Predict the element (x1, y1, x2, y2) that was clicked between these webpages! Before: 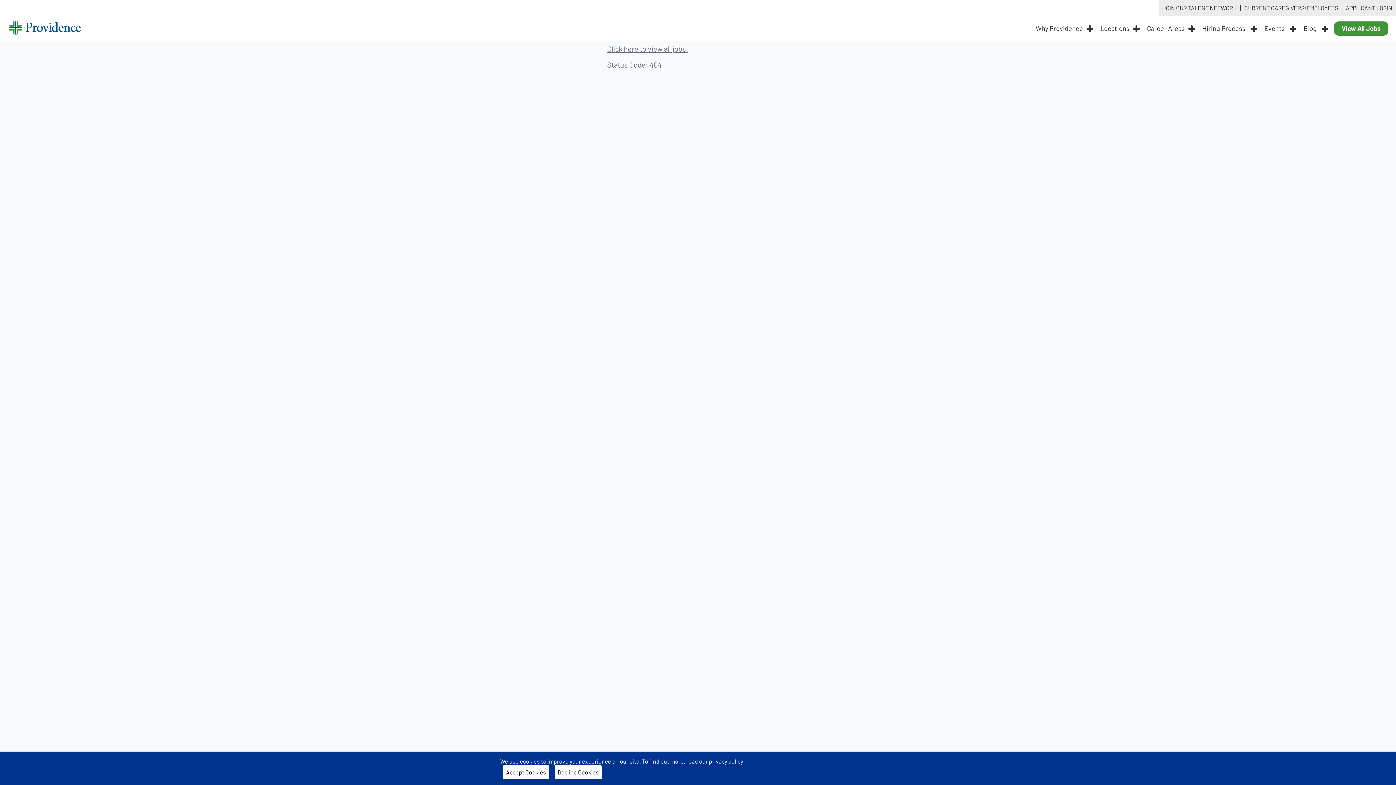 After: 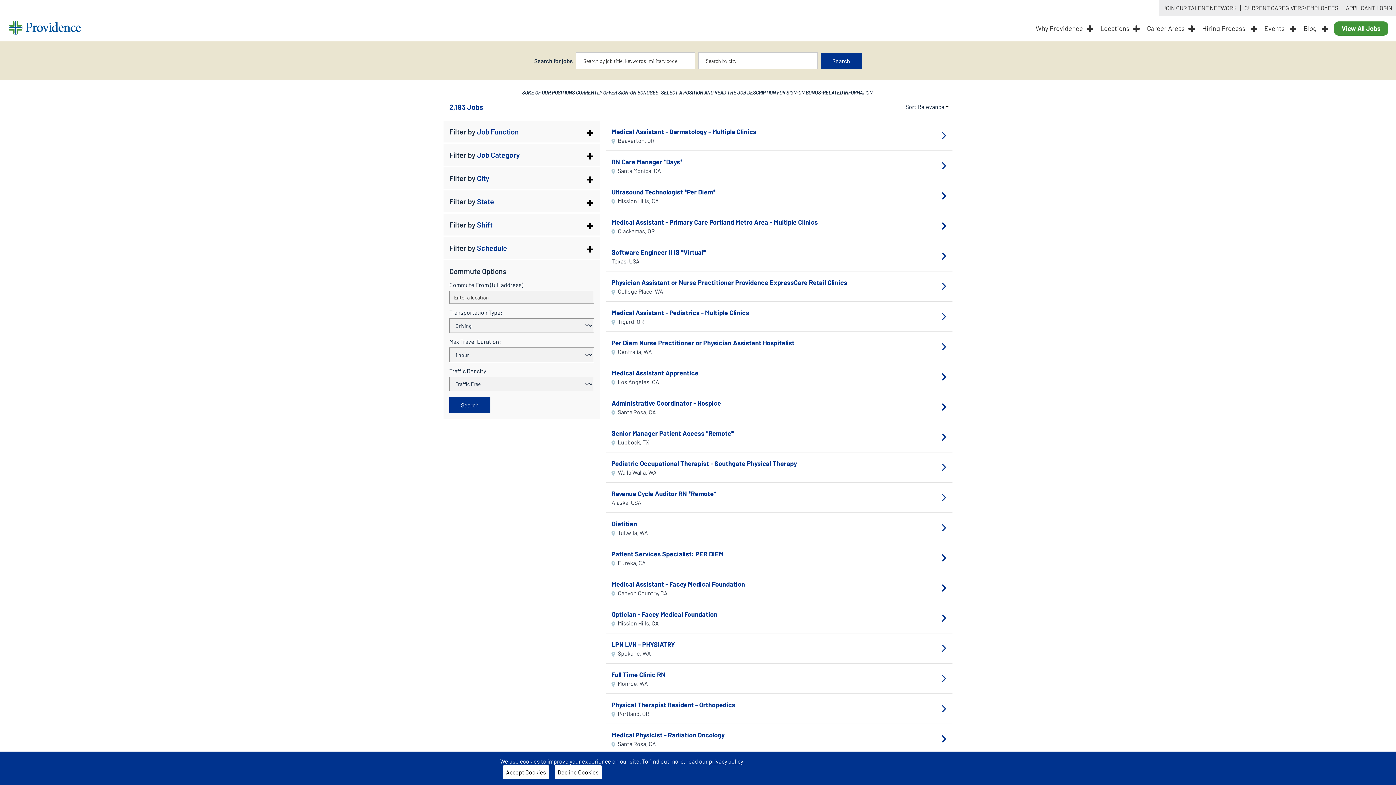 Action: label: Click here to view all jobs. bbox: (607, 44, 688, 53)